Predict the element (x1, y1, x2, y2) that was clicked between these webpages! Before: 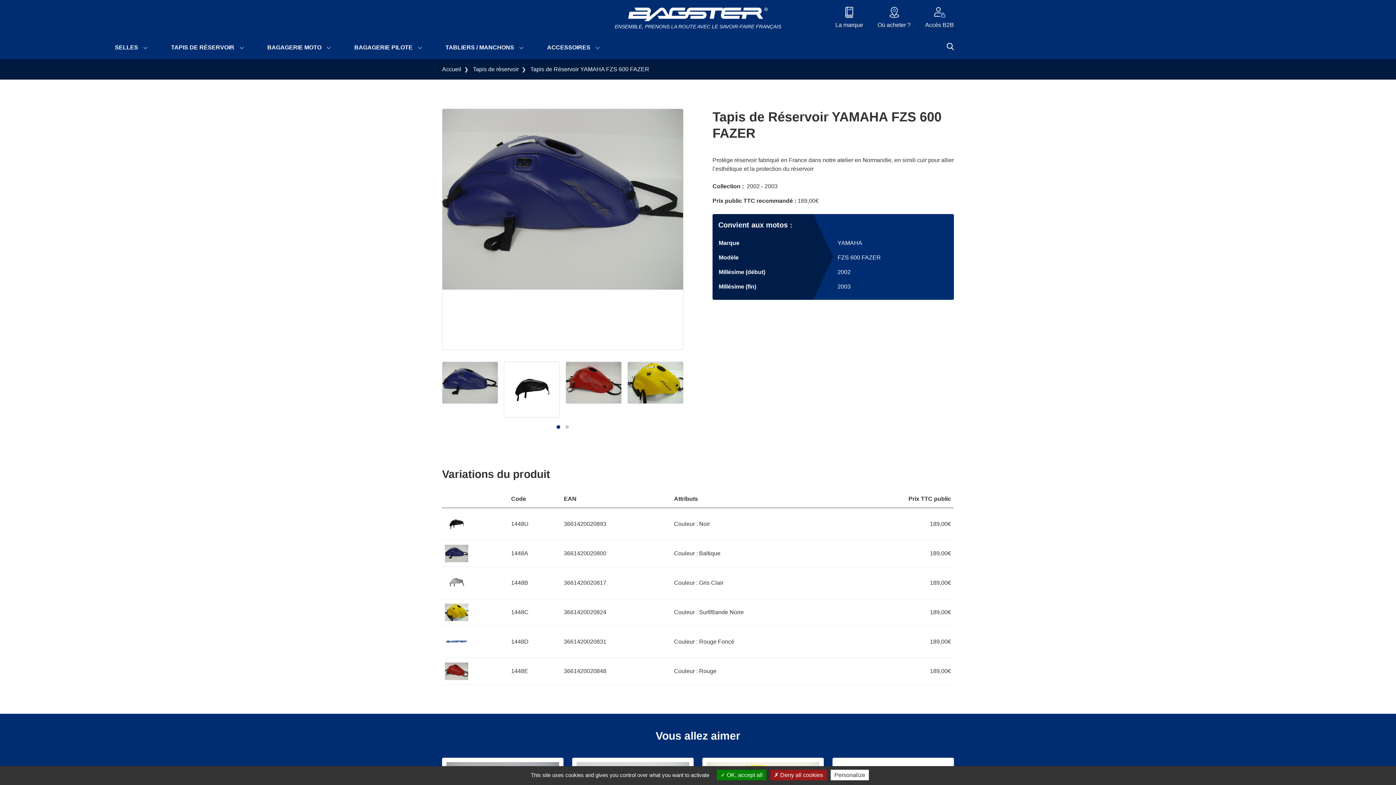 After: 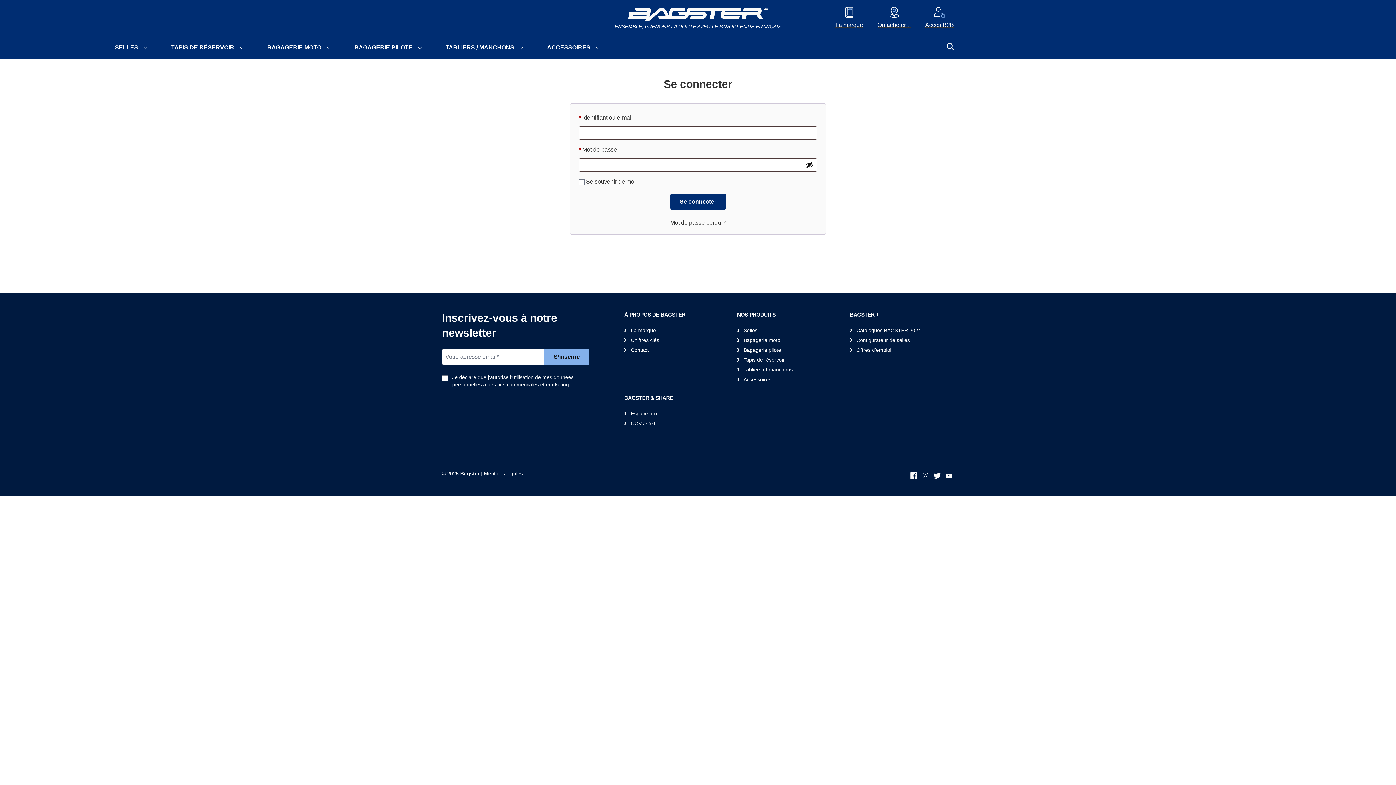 Action: bbox: (925, 6, 954, 29) label: Accès B2B